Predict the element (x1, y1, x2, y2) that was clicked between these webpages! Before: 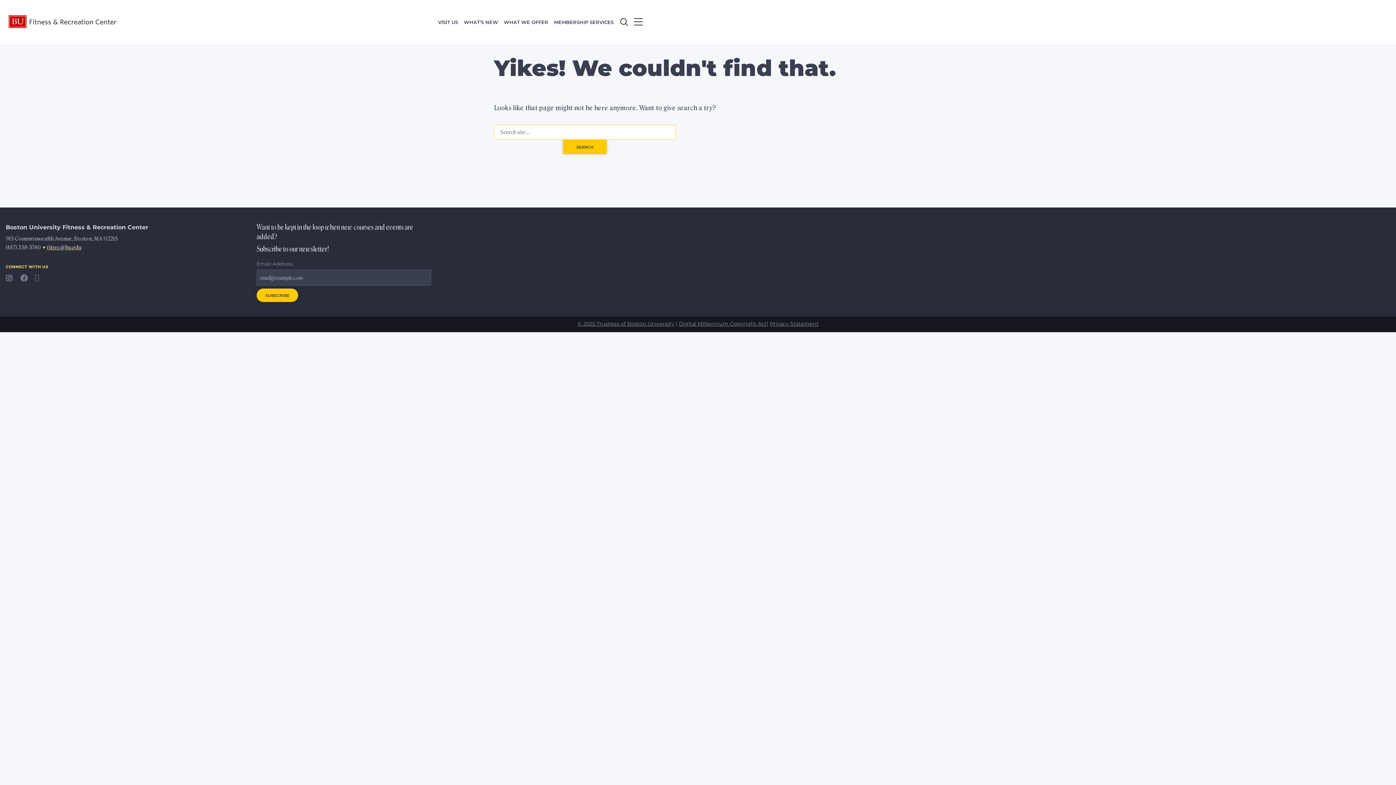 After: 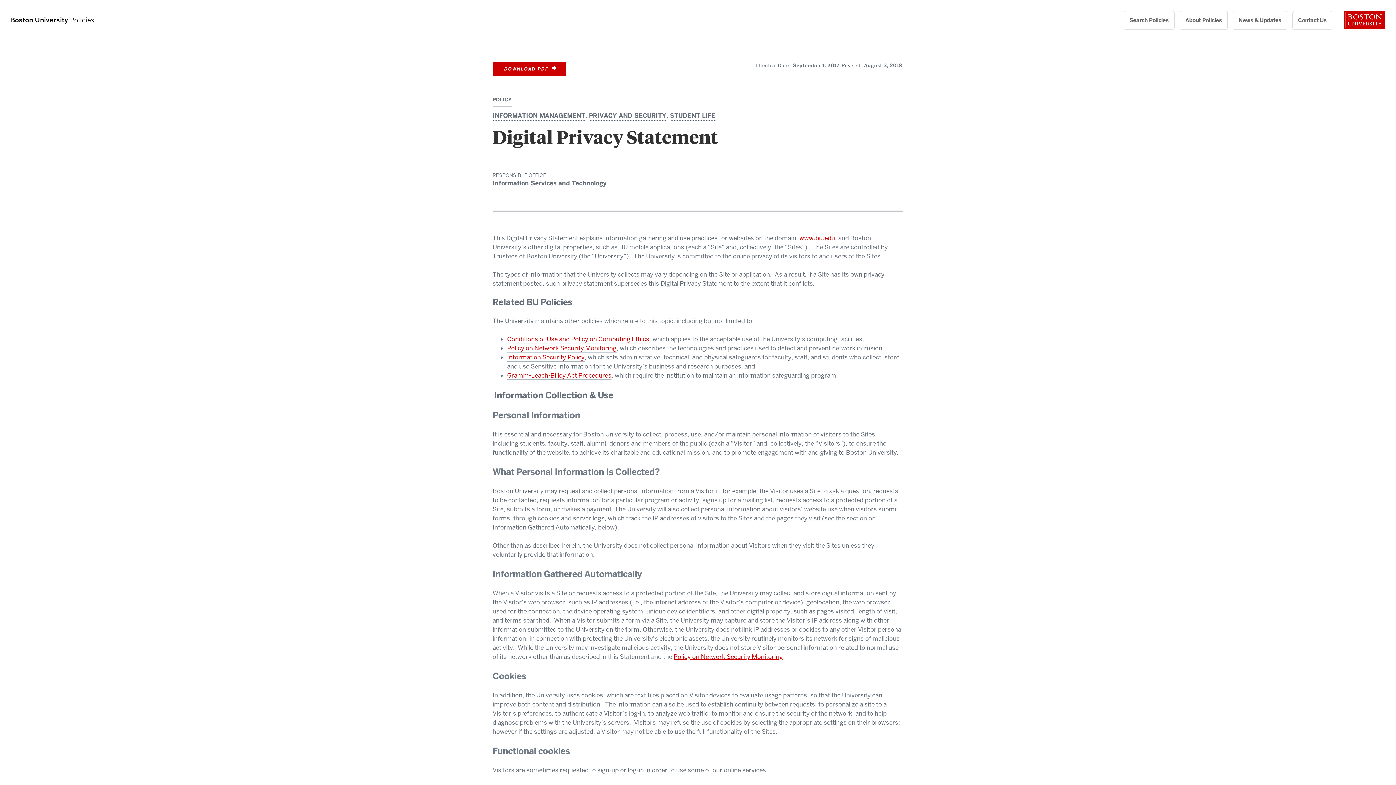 Action: label: Privacy Statement bbox: (770, 320, 818, 327)